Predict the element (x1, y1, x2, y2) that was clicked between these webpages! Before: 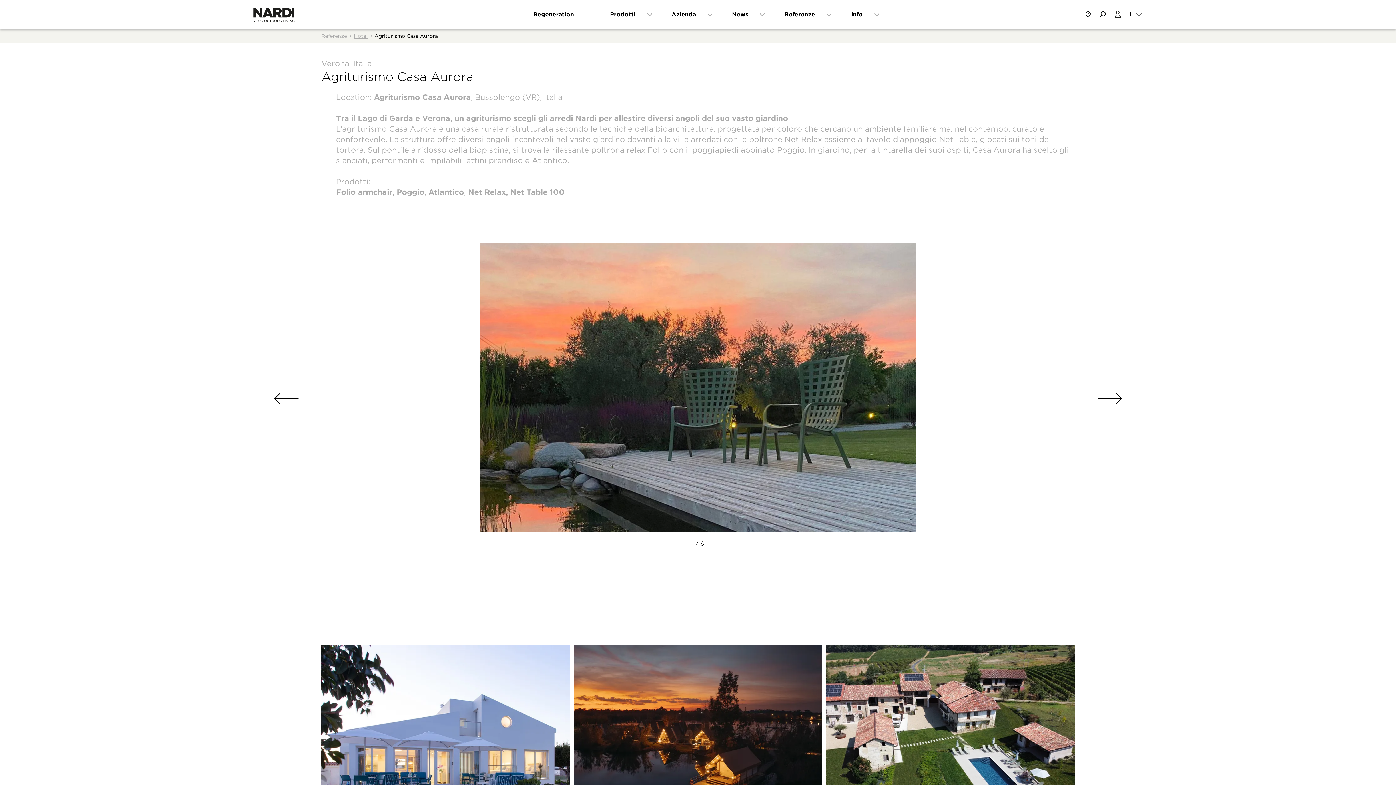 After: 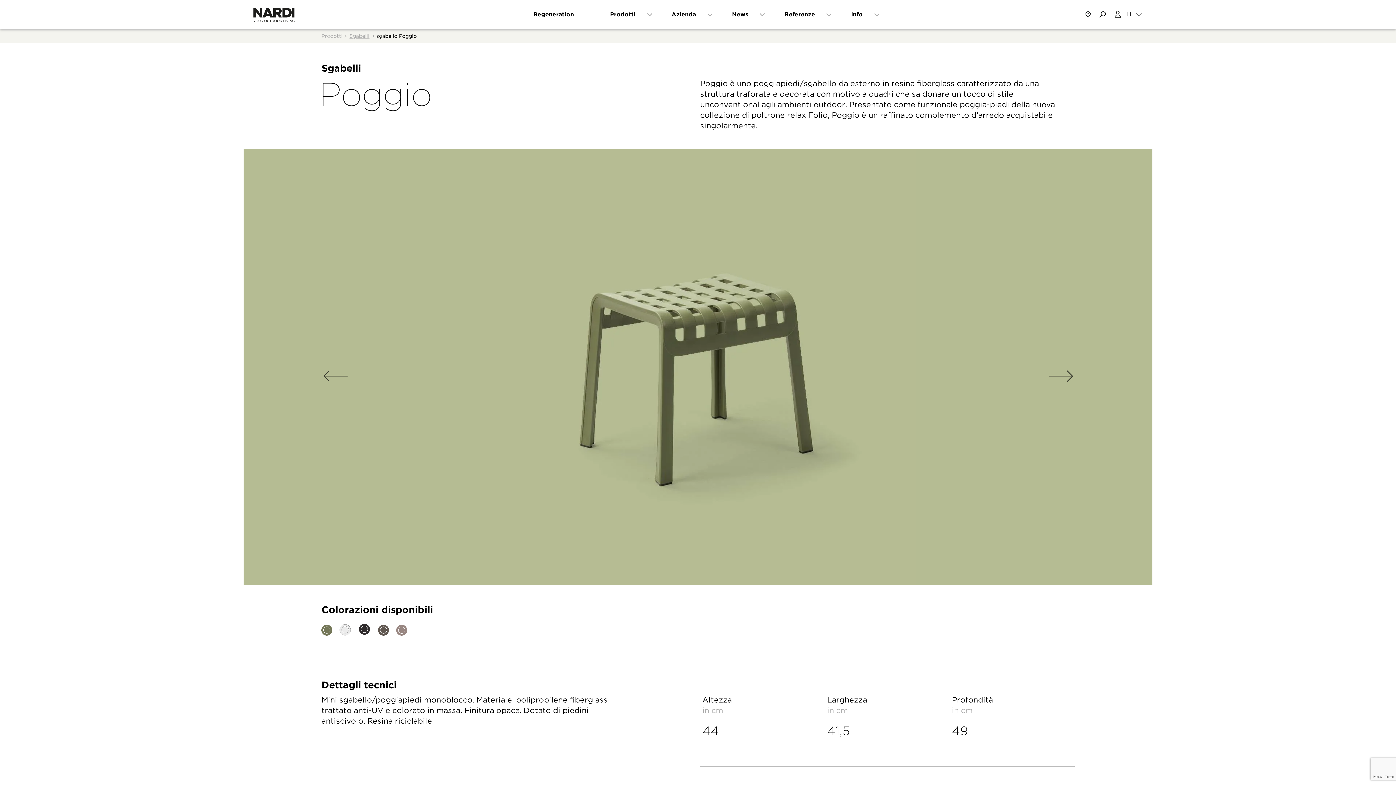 Action: bbox: (396, 187, 424, 196) label: Poggio